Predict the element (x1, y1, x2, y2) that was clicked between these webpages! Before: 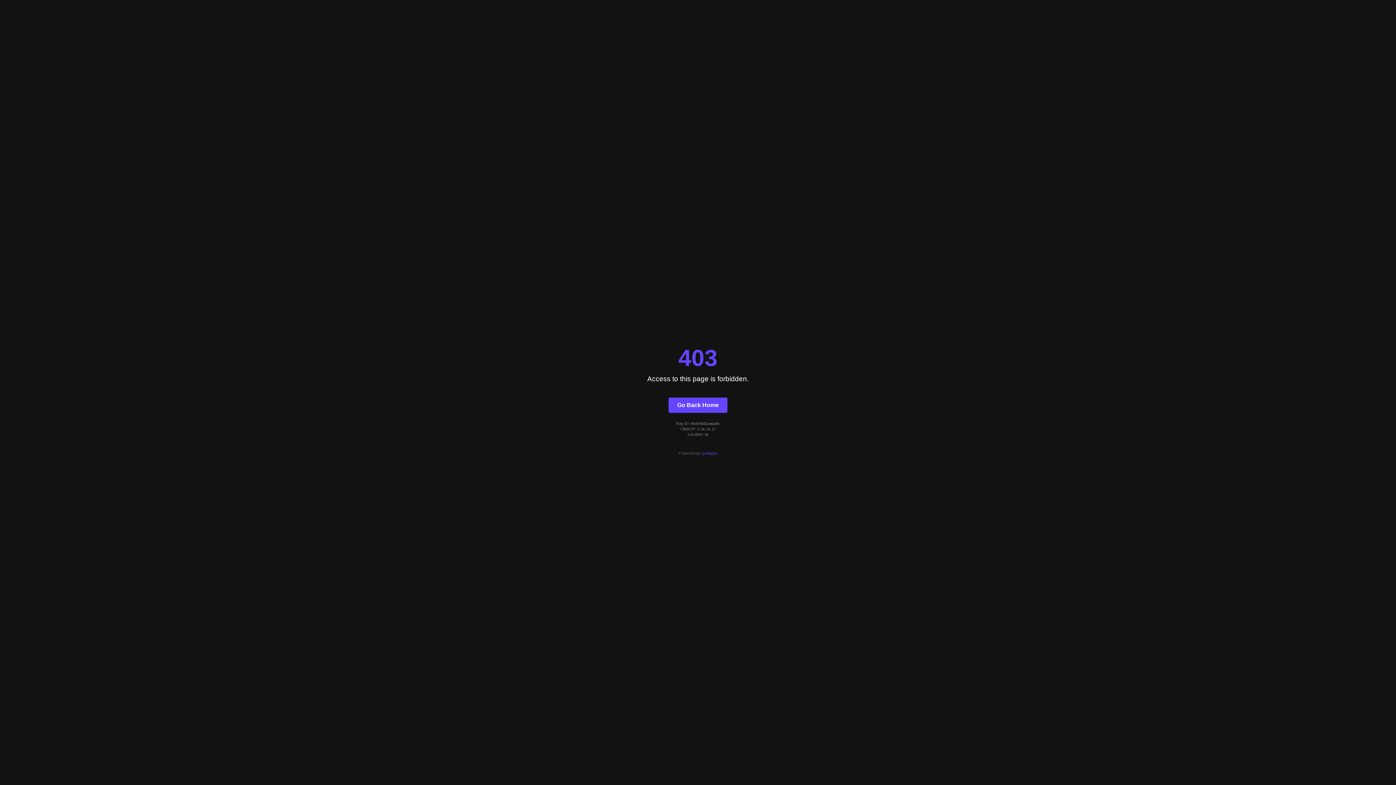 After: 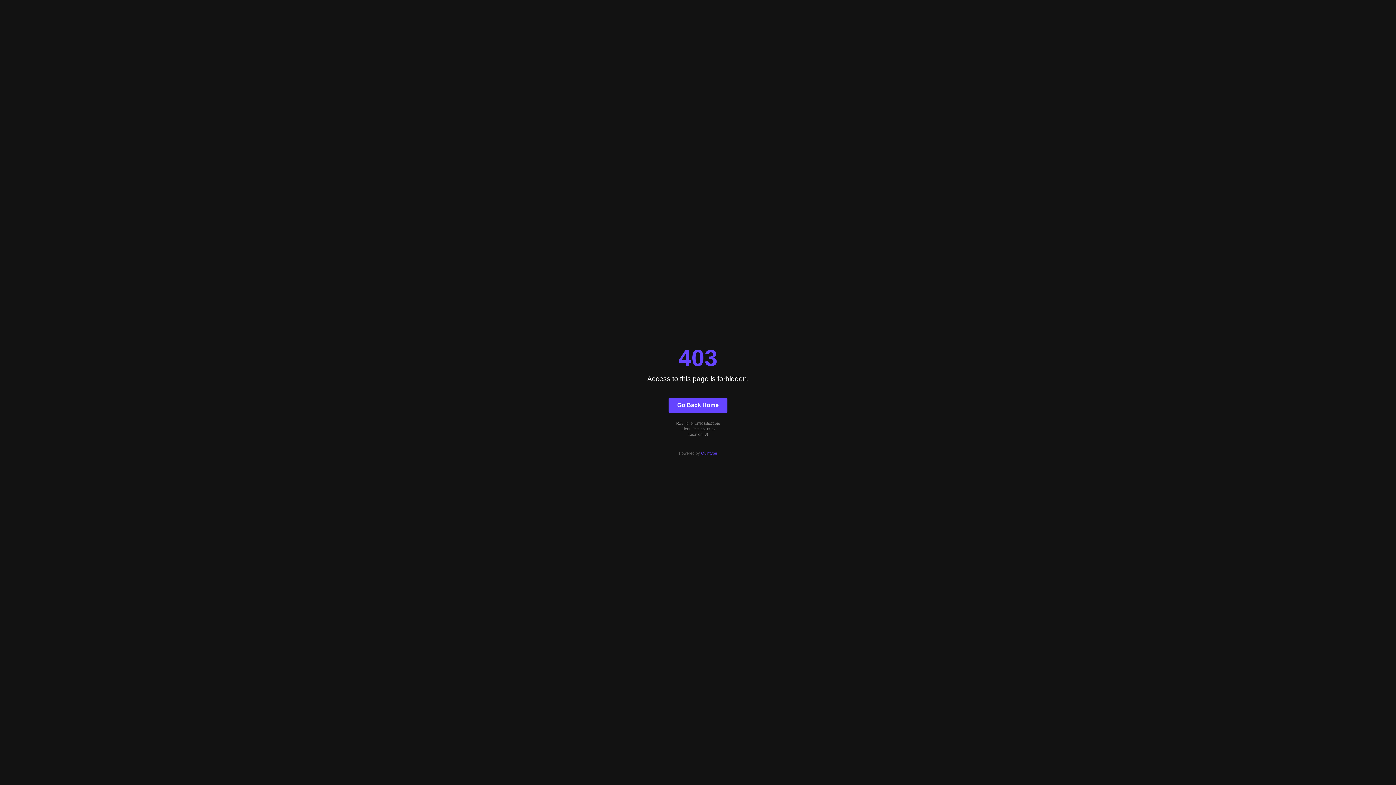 Action: bbox: (668, 397, 727, 412) label: Go Back Home